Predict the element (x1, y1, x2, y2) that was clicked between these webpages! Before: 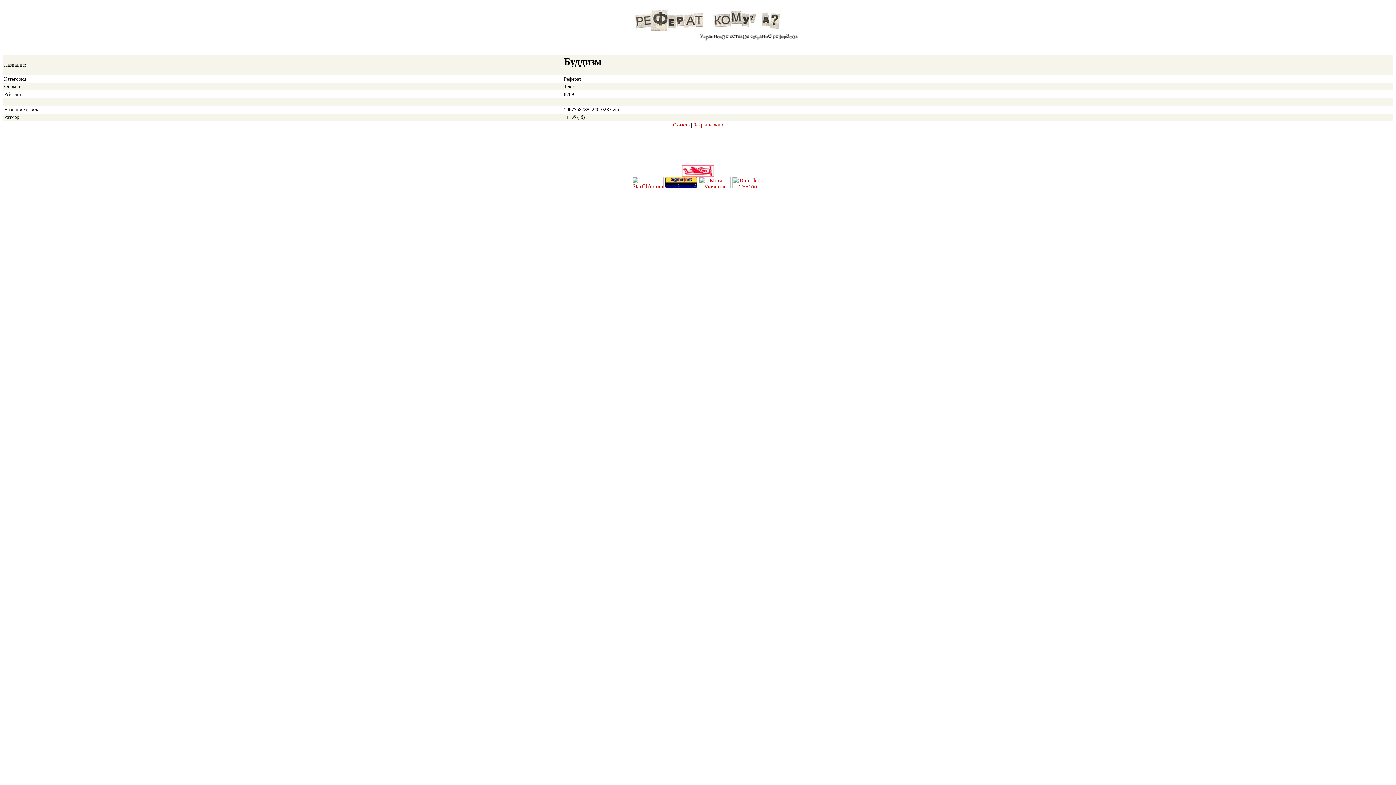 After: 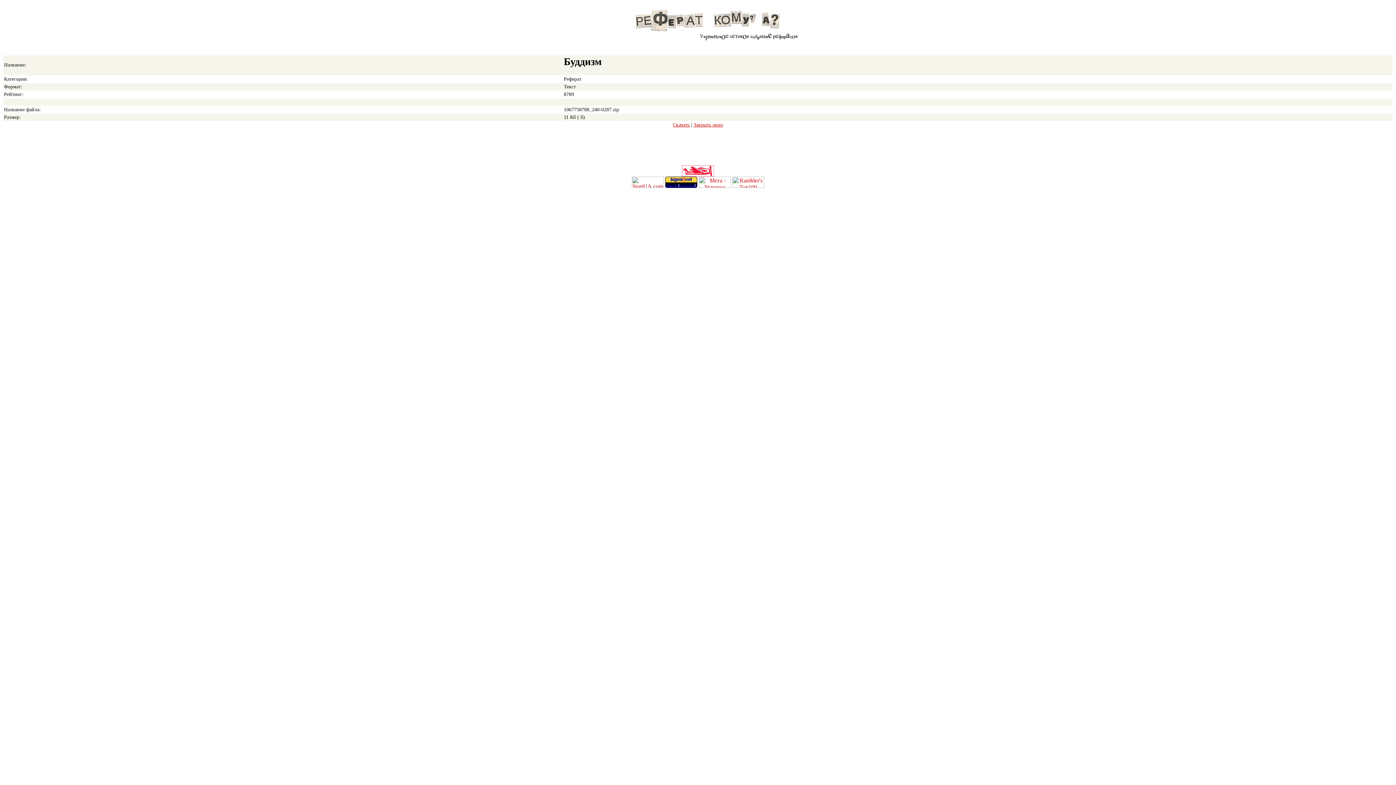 Action: bbox: (665, 182, 697, 189)